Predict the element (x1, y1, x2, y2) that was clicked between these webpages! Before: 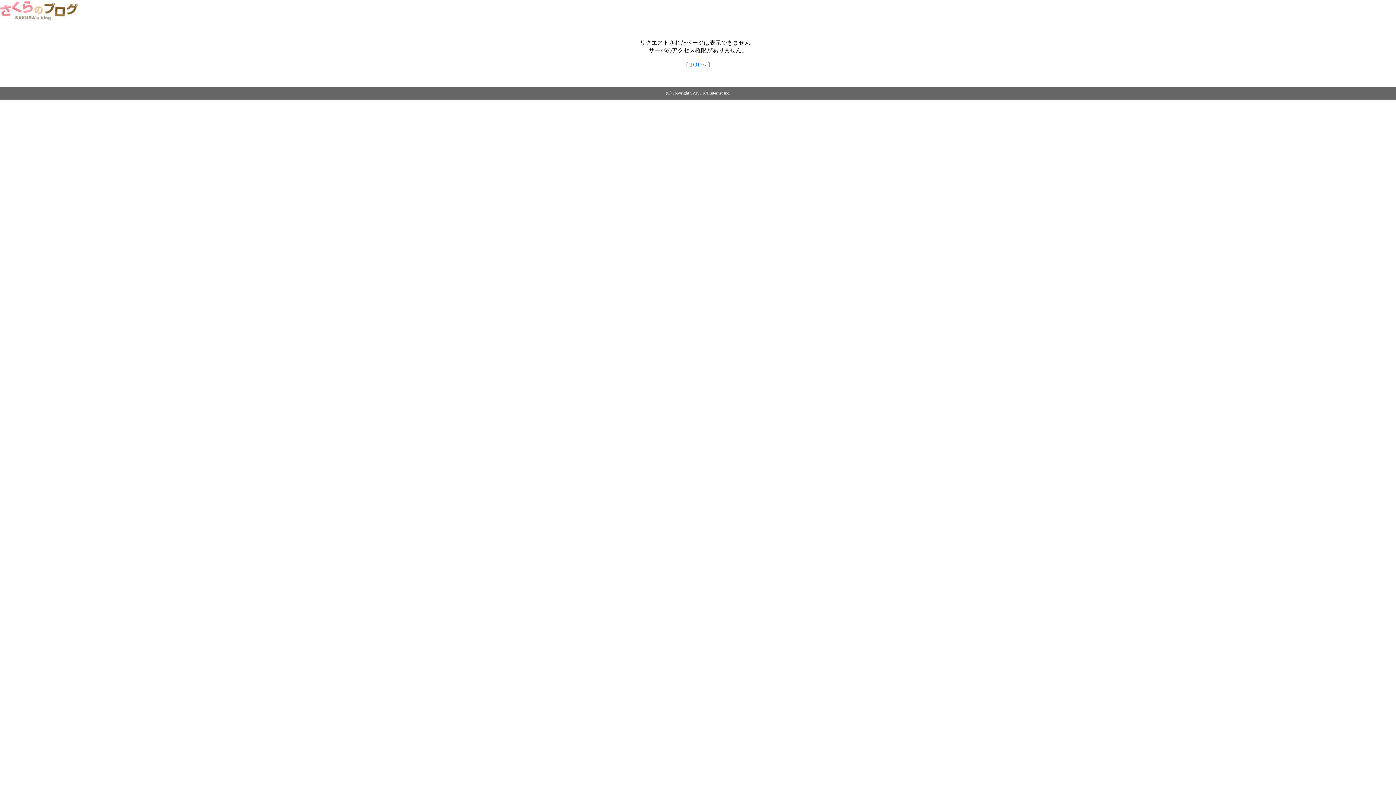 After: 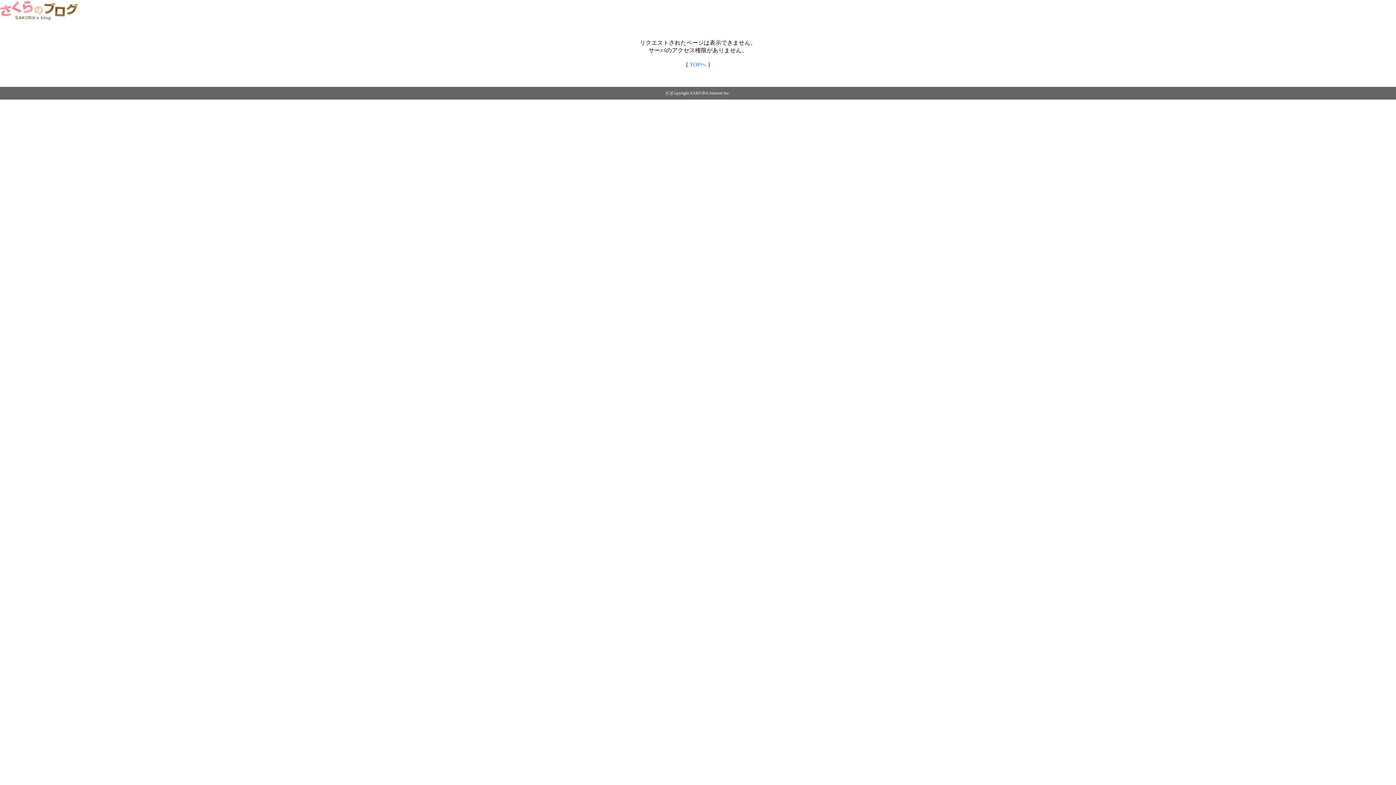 Action: bbox: (0, 14, 79, 20)